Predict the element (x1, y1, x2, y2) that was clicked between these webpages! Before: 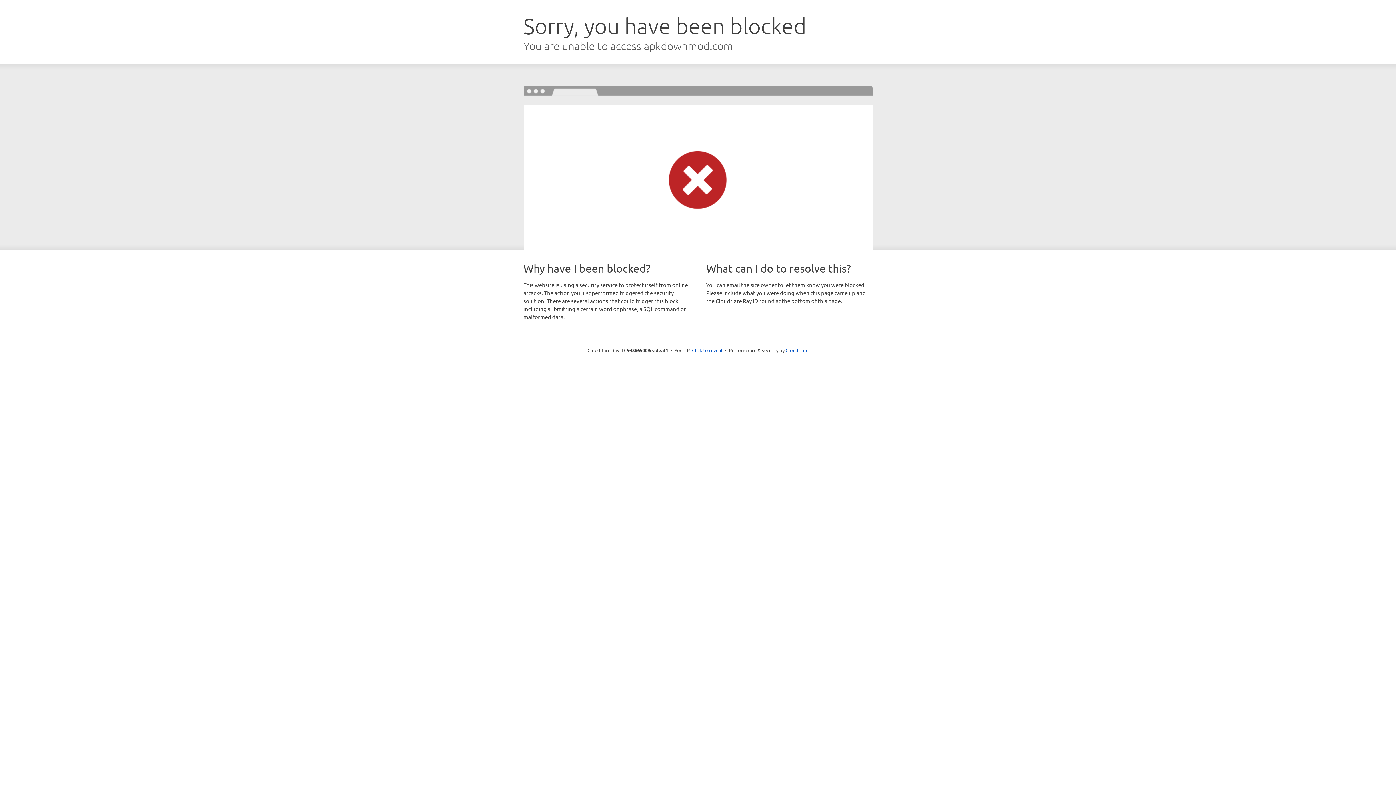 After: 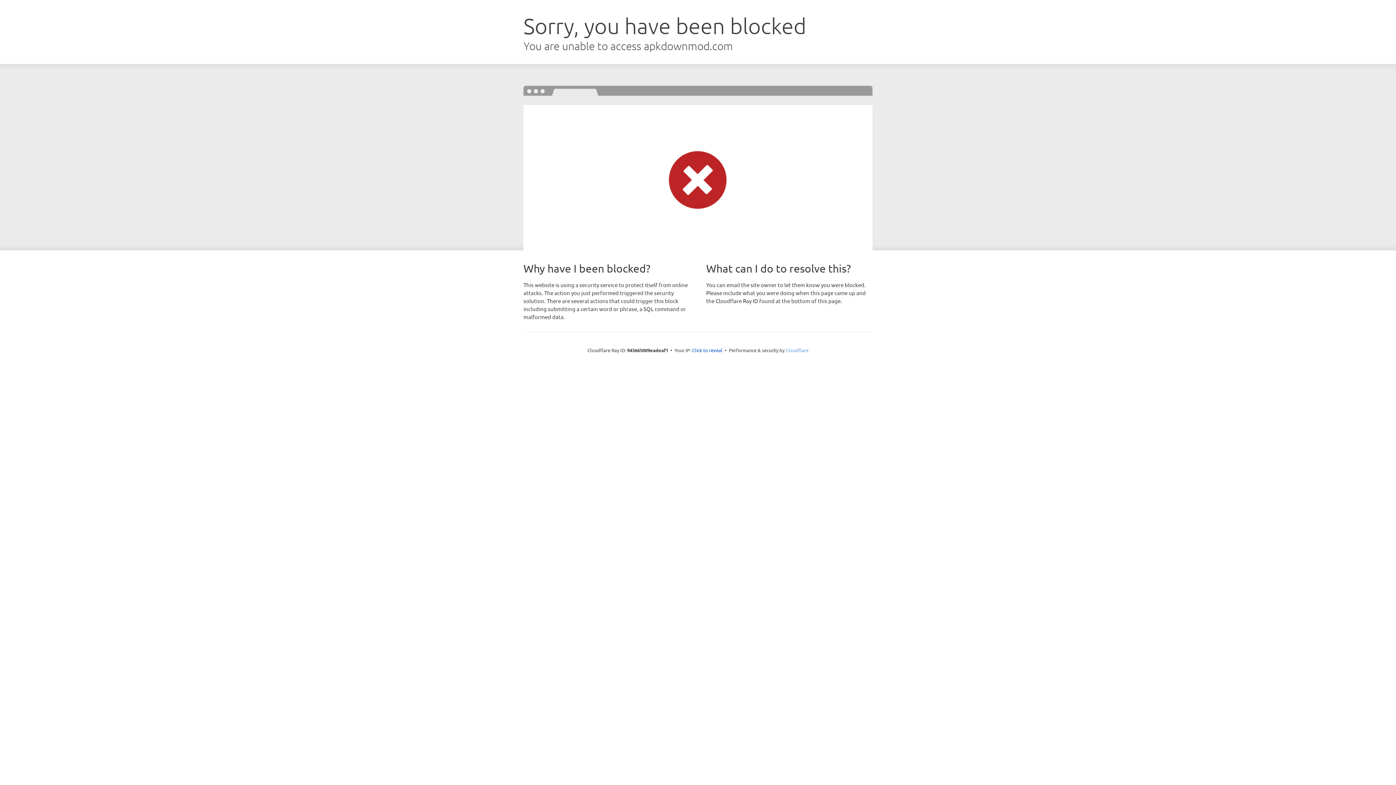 Action: bbox: (785, 347, 808, 353) label: Cloudflare